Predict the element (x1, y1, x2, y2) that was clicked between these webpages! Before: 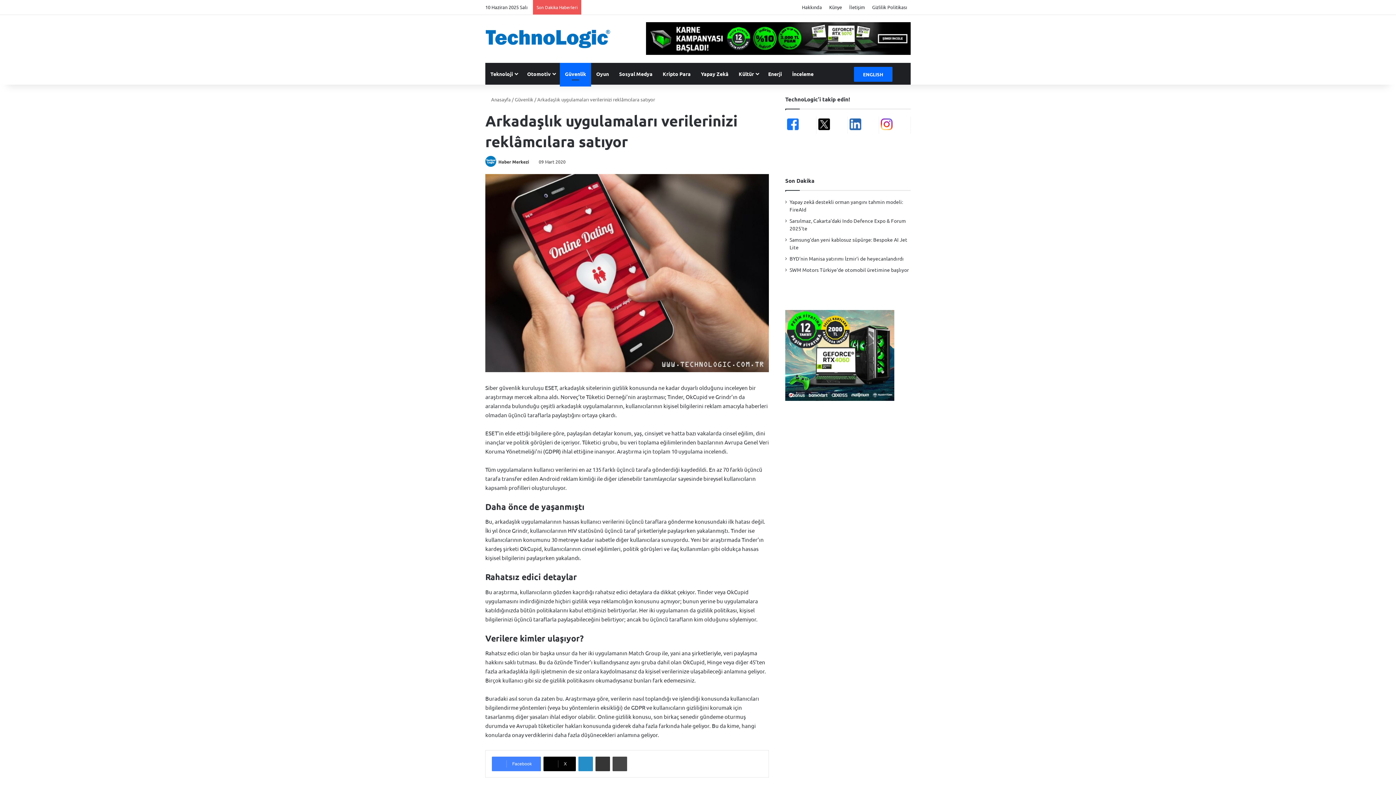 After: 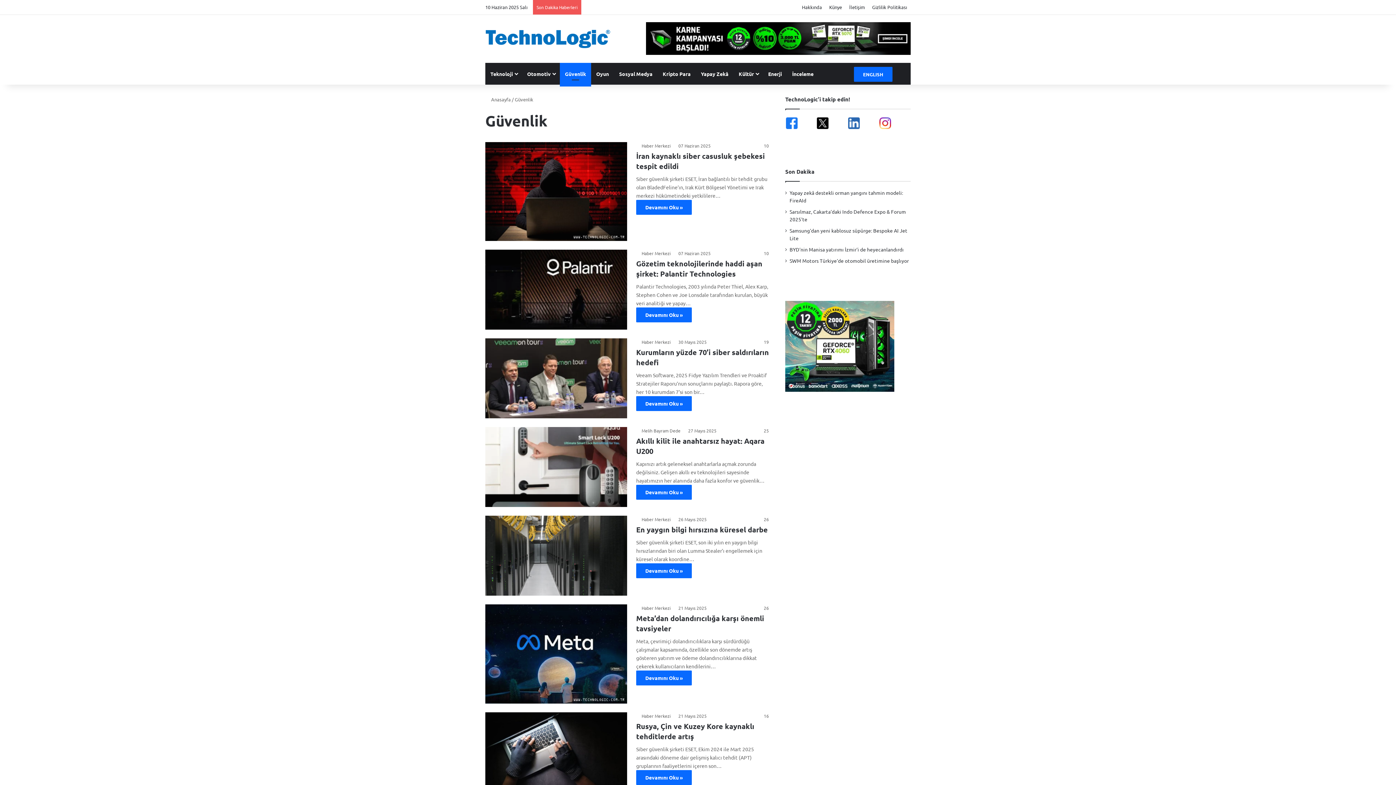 Action: label: Güvenlik bbox: (514, 96, 533, 102)